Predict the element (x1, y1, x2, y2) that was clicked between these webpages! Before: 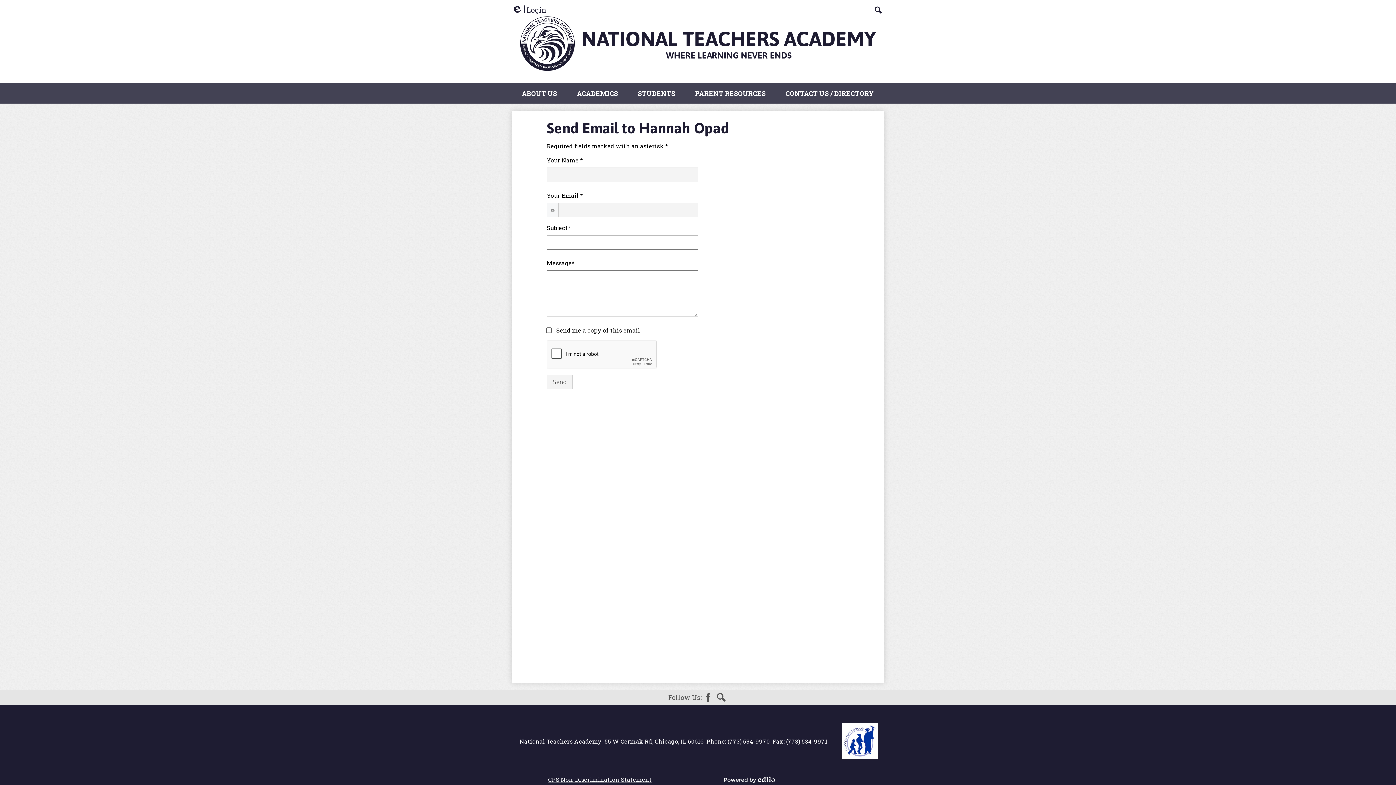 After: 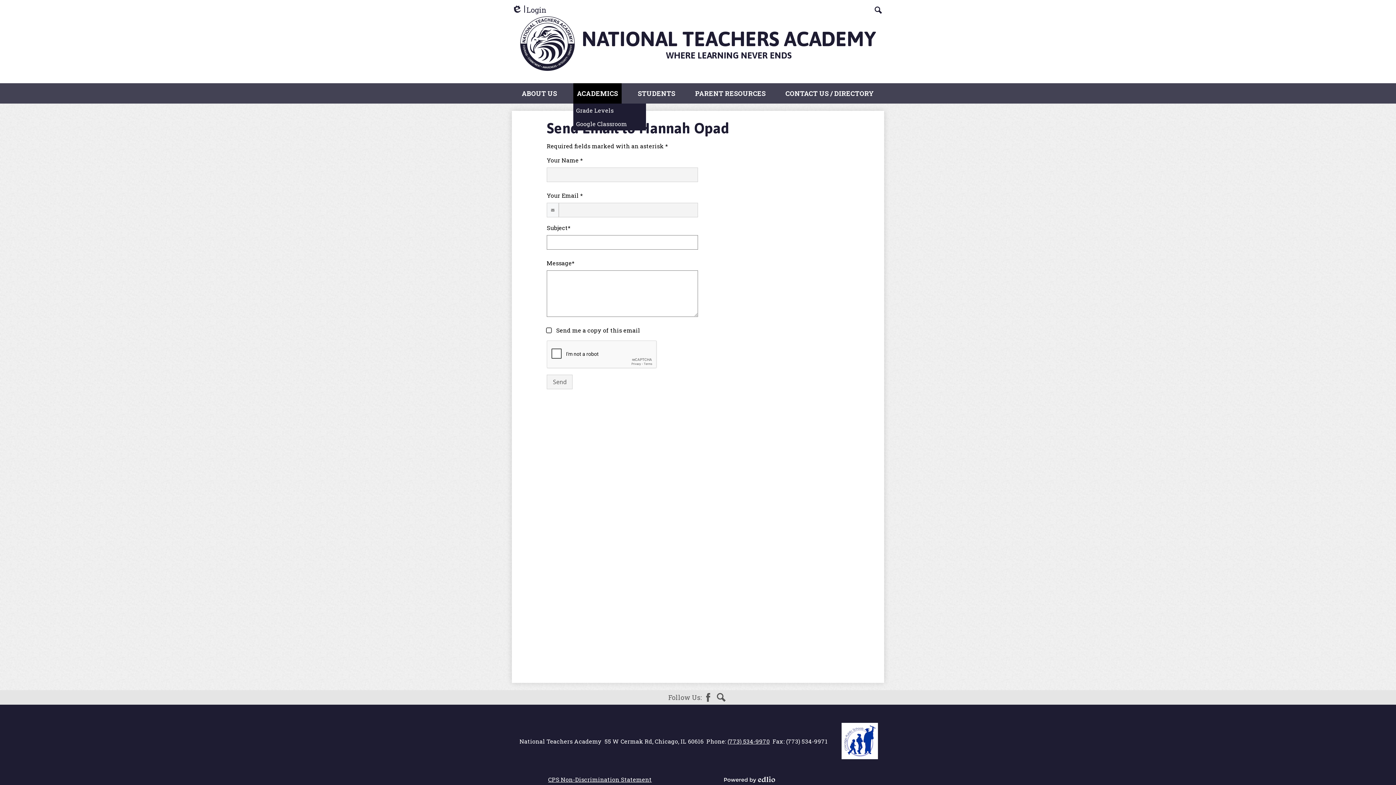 Action: bbox: (573, 83, 621, 103) label: ACADEMICS